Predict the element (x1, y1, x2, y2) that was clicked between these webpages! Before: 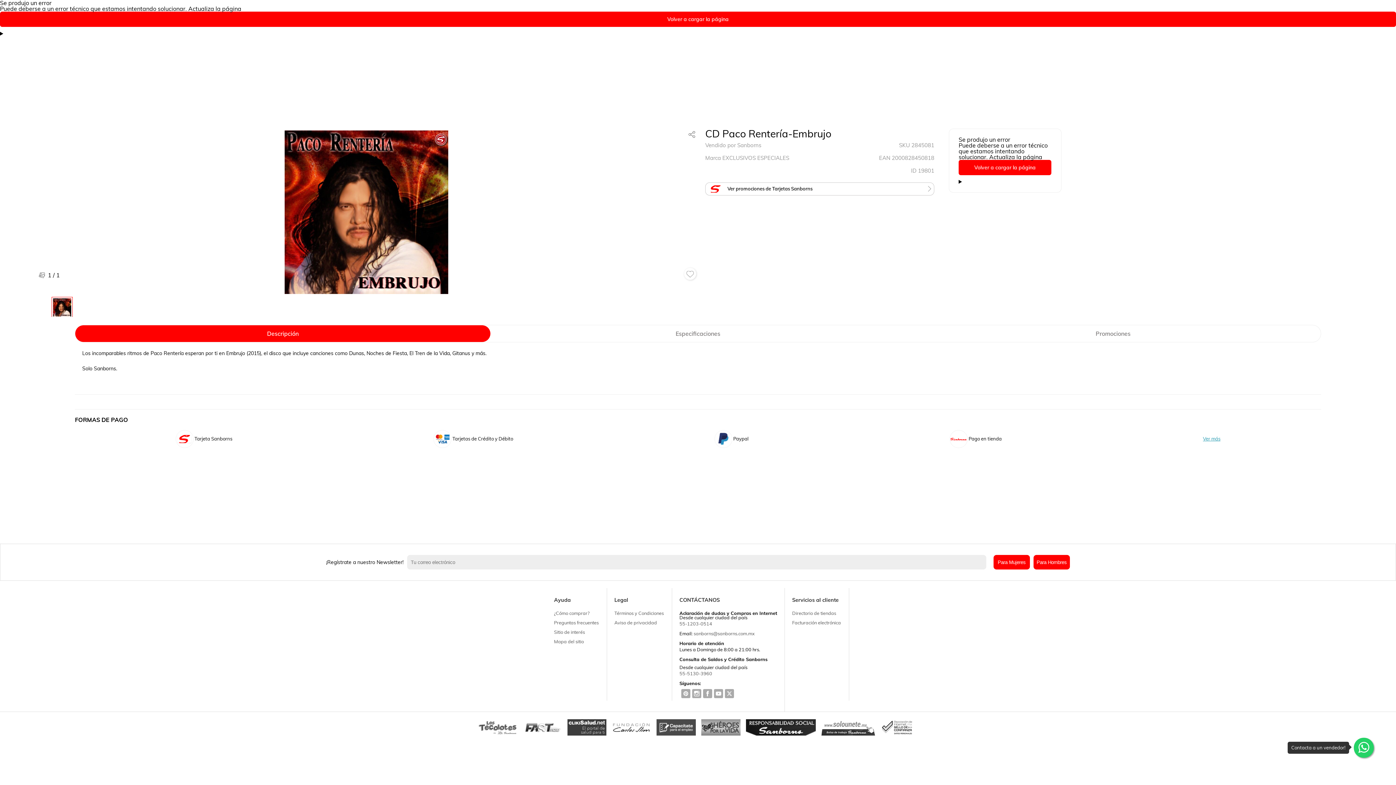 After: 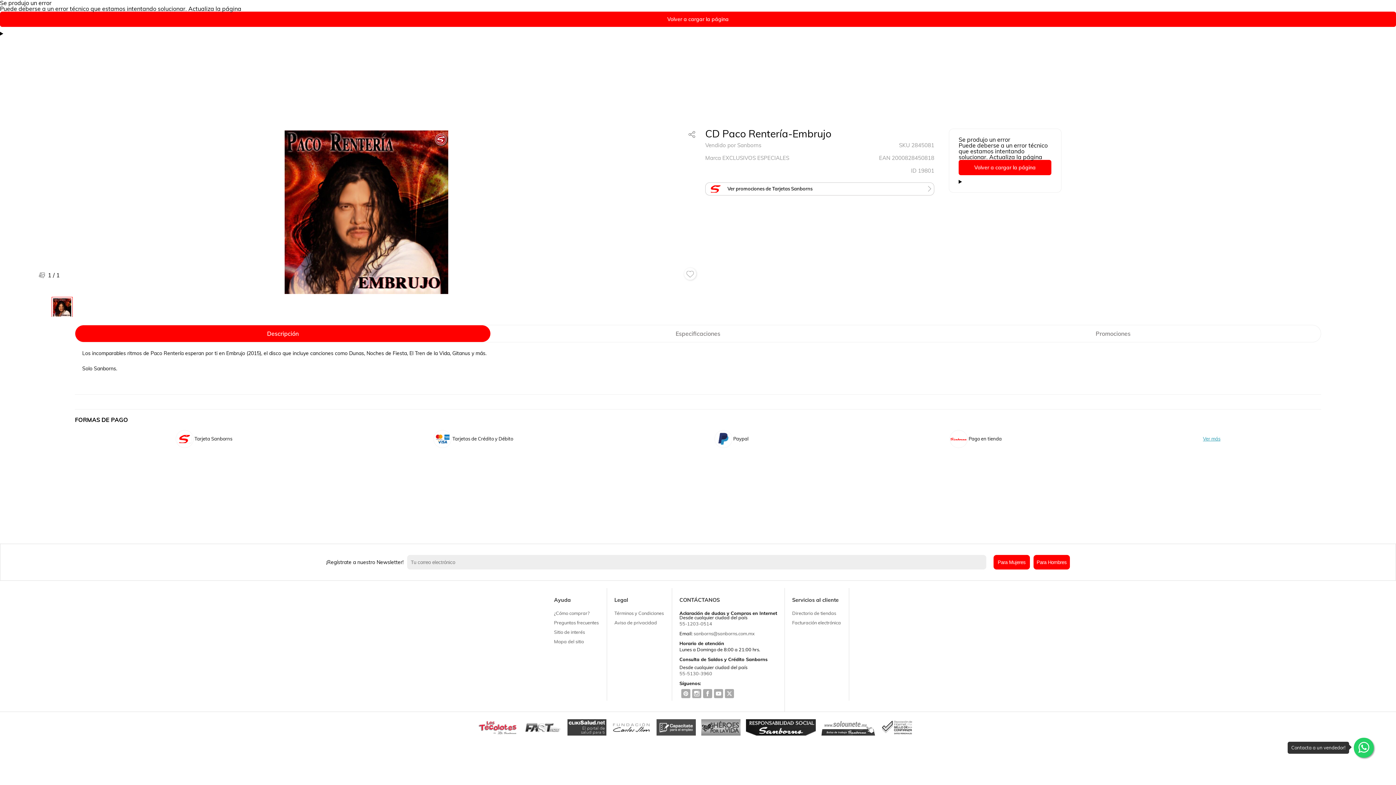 Action: bbox: (477, 719, 522, 736)